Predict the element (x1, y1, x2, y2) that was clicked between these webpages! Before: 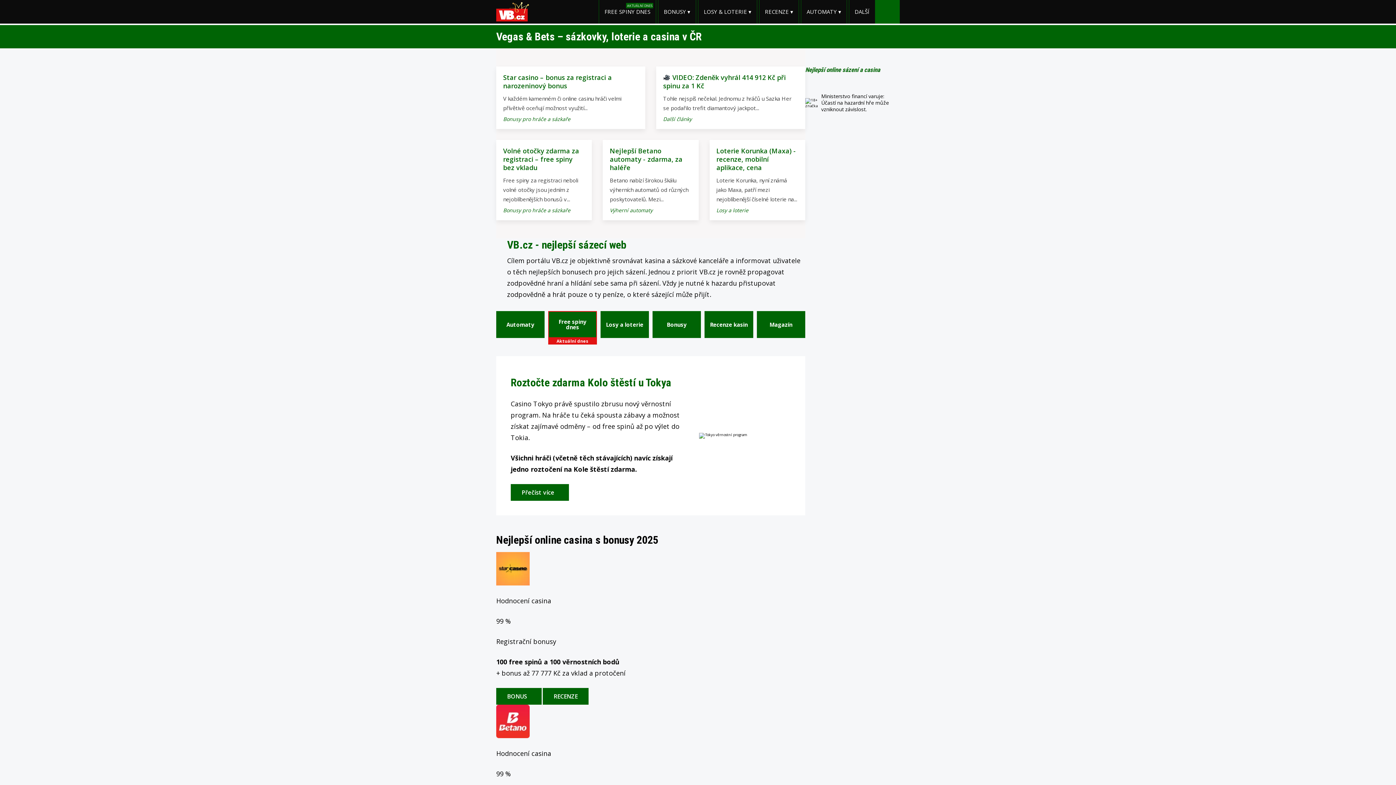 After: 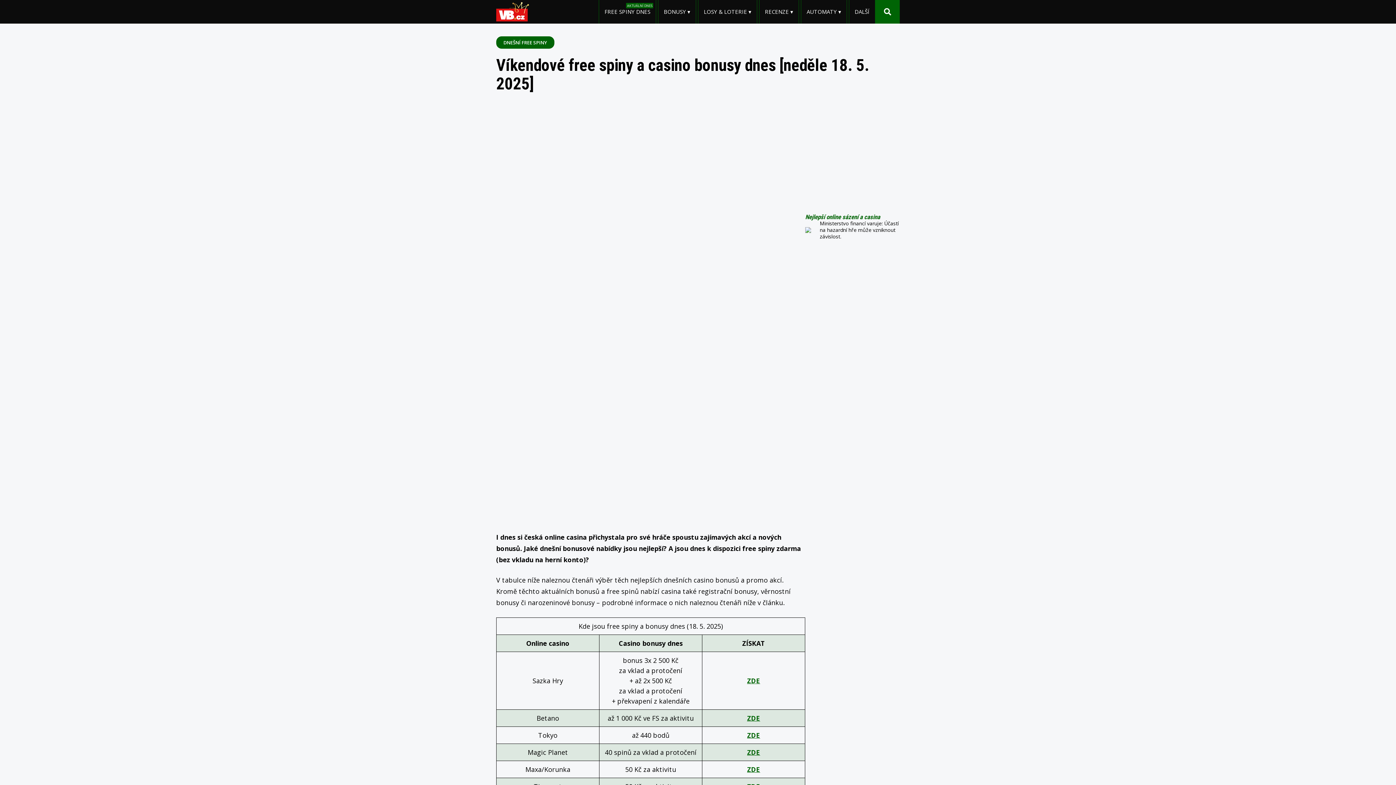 Action: bbox: (598, 0, 656, 23) label: FREE SPINY DNES
AKTUÁLNÍ DNES